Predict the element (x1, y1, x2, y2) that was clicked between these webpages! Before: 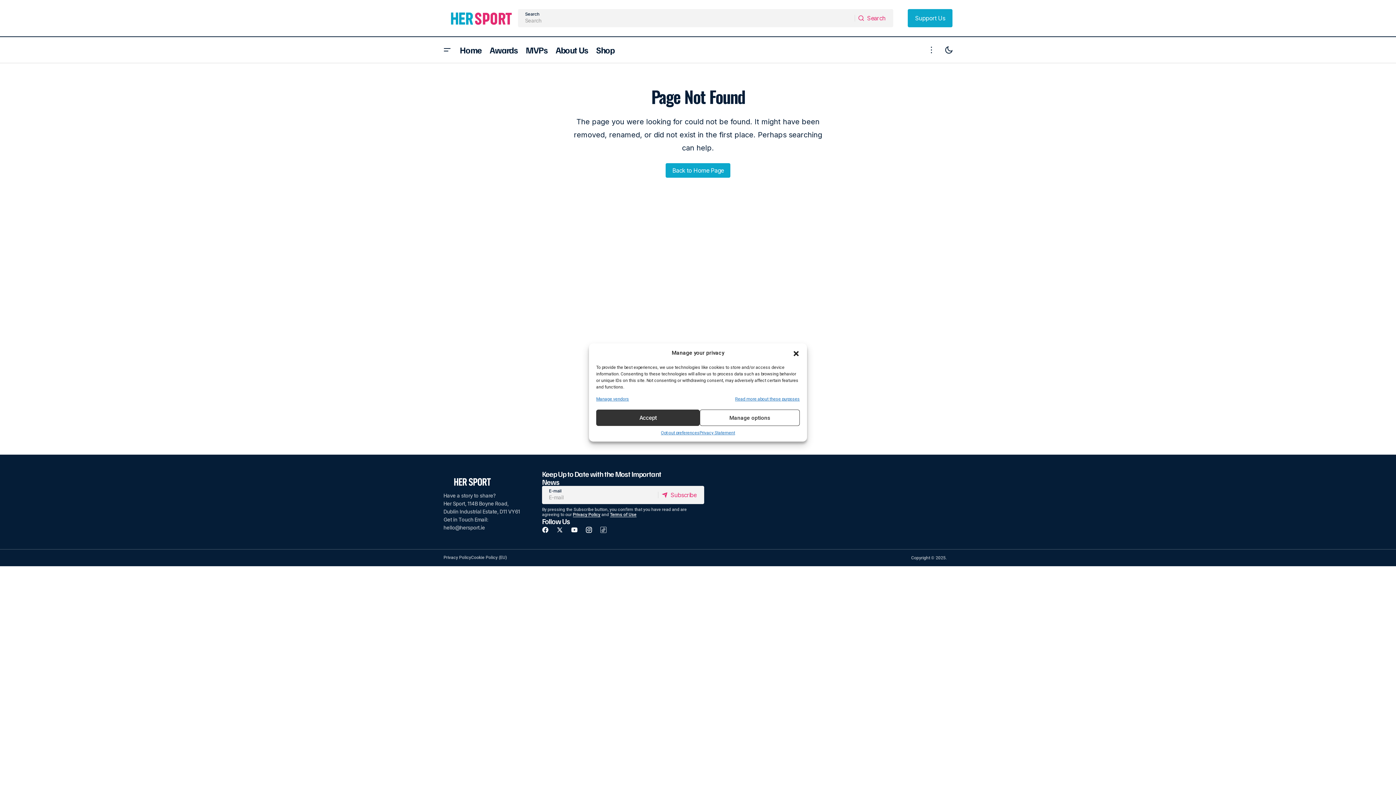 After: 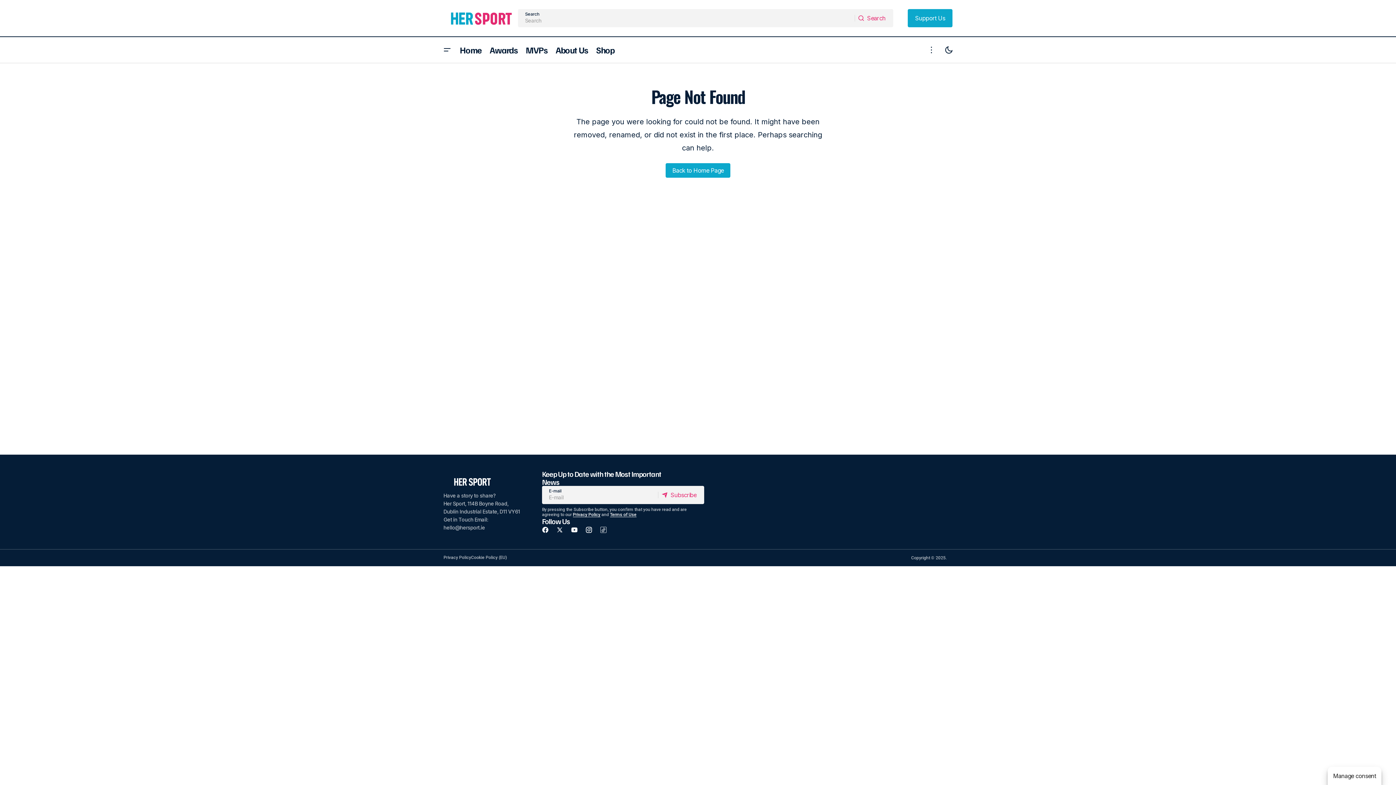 Action: bbox: (596, 409, 700, 426) label: Accept